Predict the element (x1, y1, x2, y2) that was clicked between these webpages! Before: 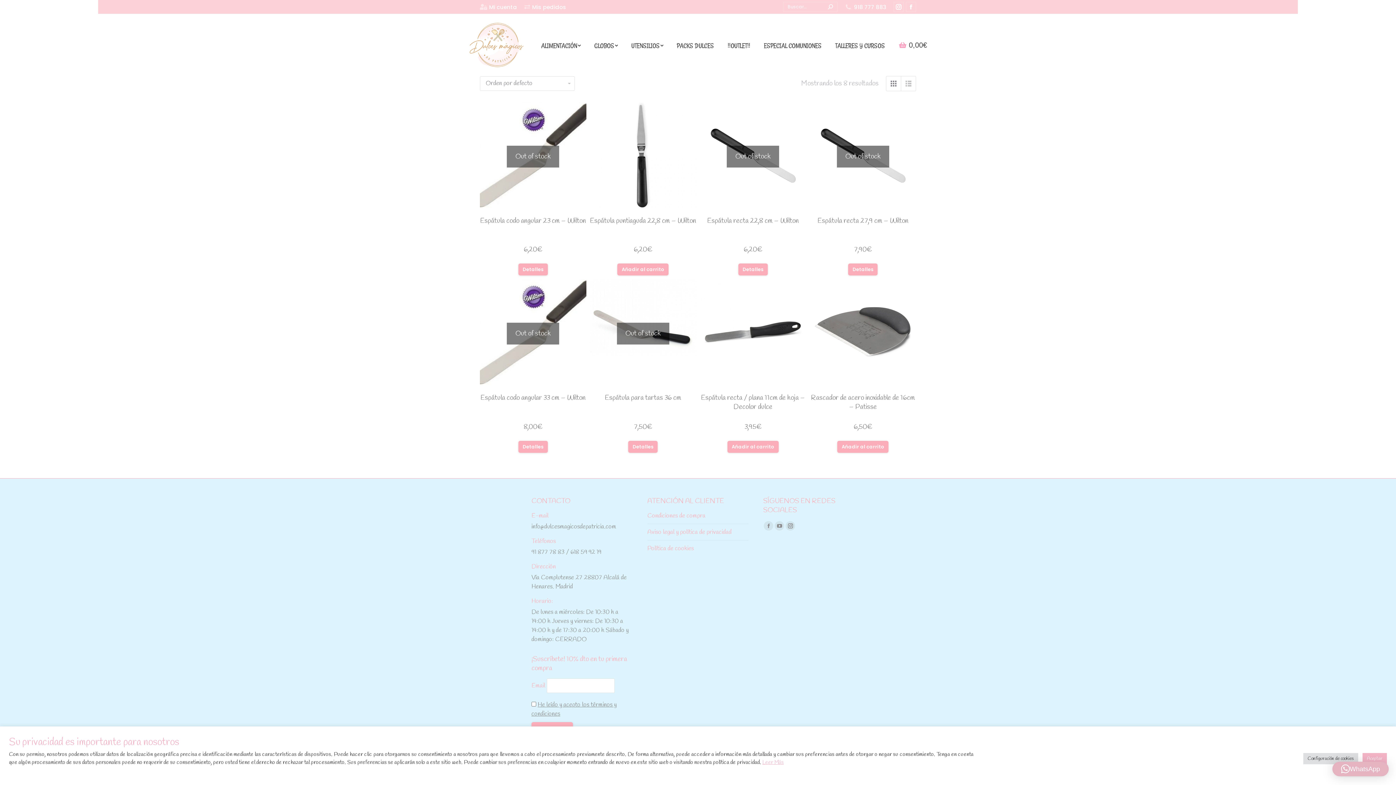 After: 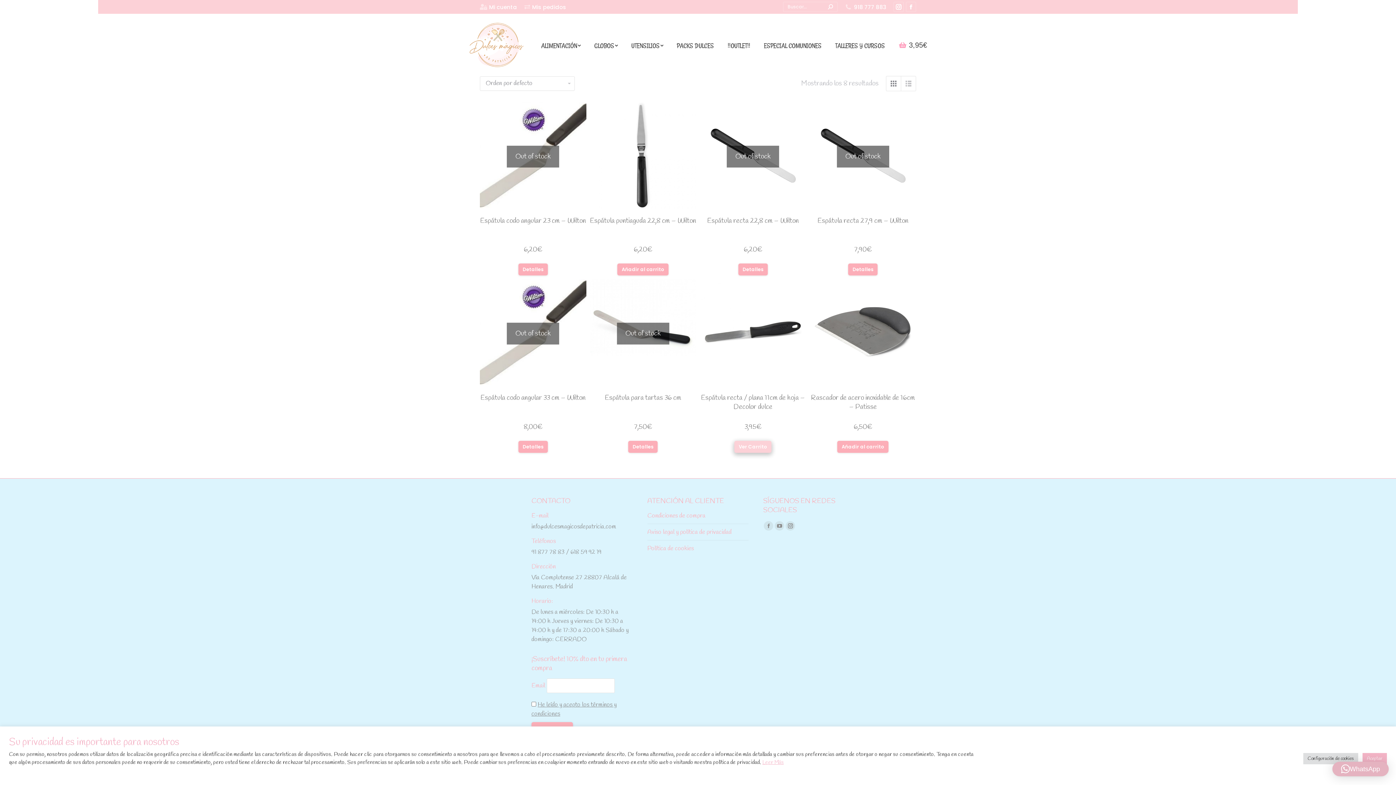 Action: label: Añade “Espátula recta / plana 11cm de hoja - Decolor dulce” a tu carrito bbox: (727, 441, 778, 453)